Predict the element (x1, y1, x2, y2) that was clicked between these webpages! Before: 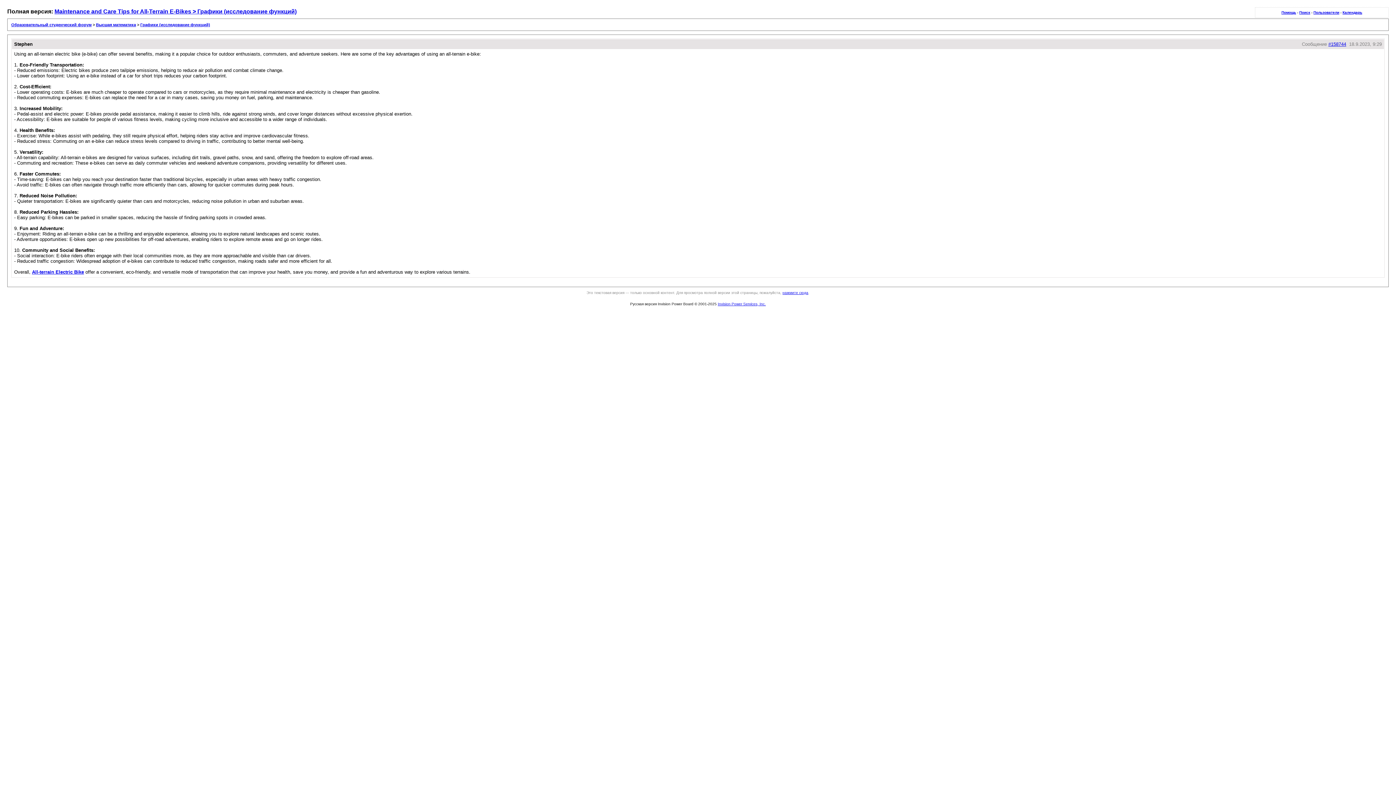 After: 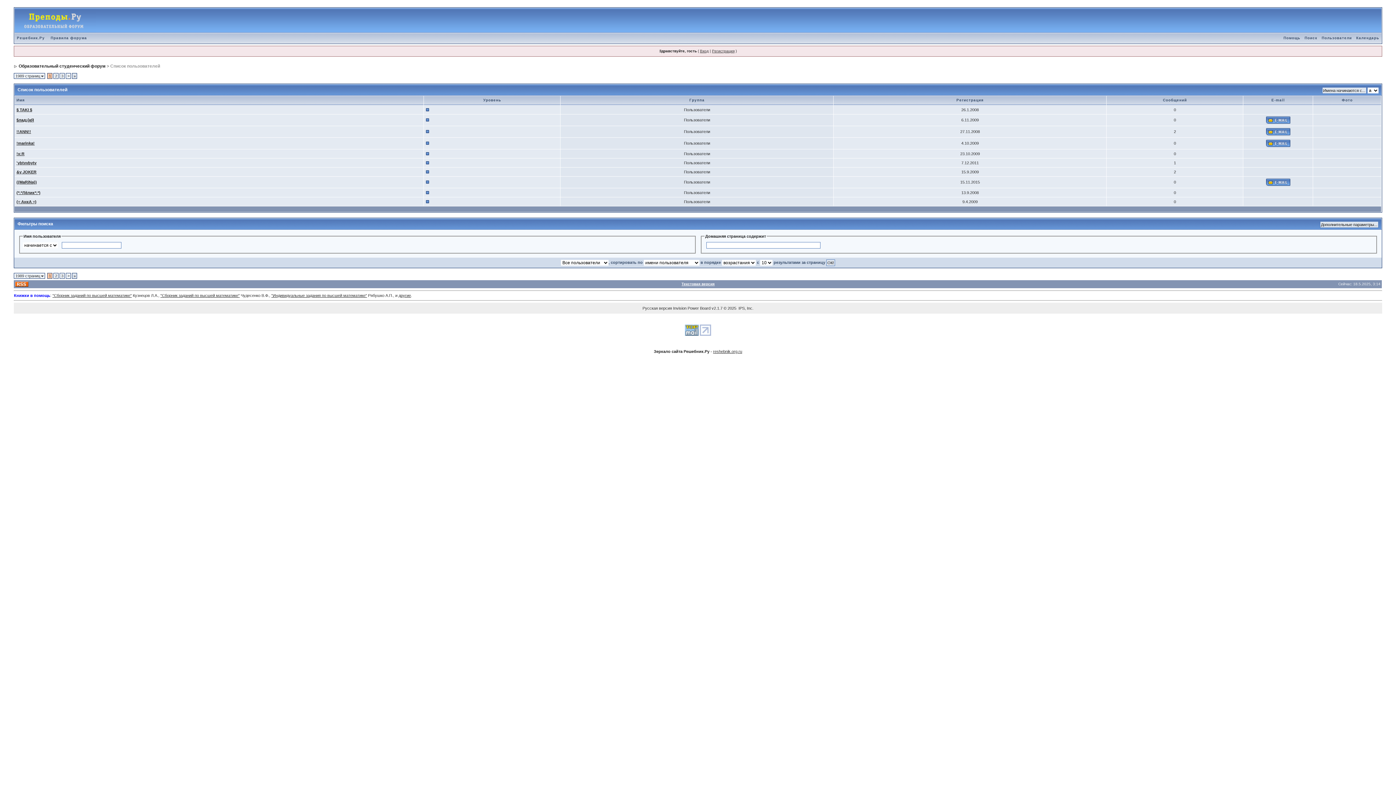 Action: label: Пользователи bbox: (1313, 10, 1339, 14)